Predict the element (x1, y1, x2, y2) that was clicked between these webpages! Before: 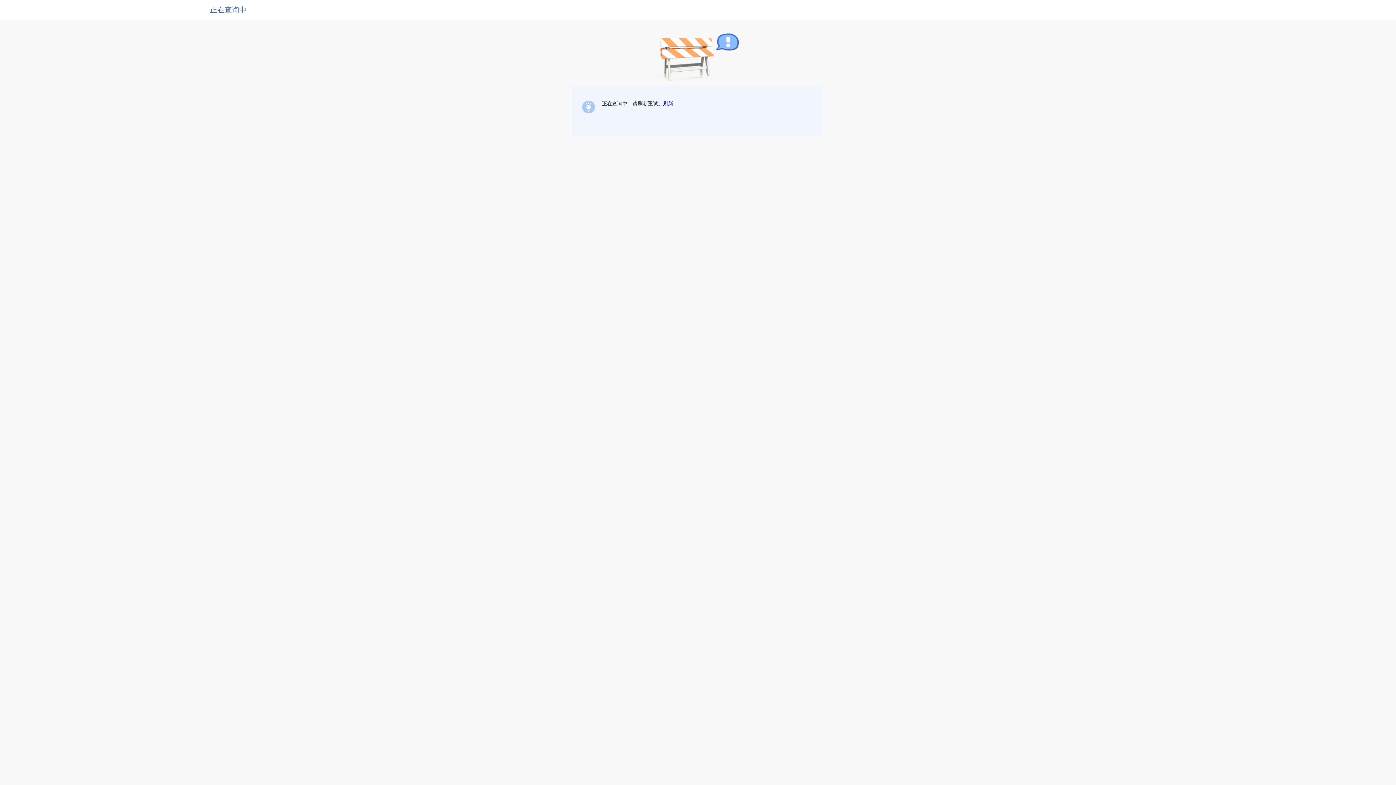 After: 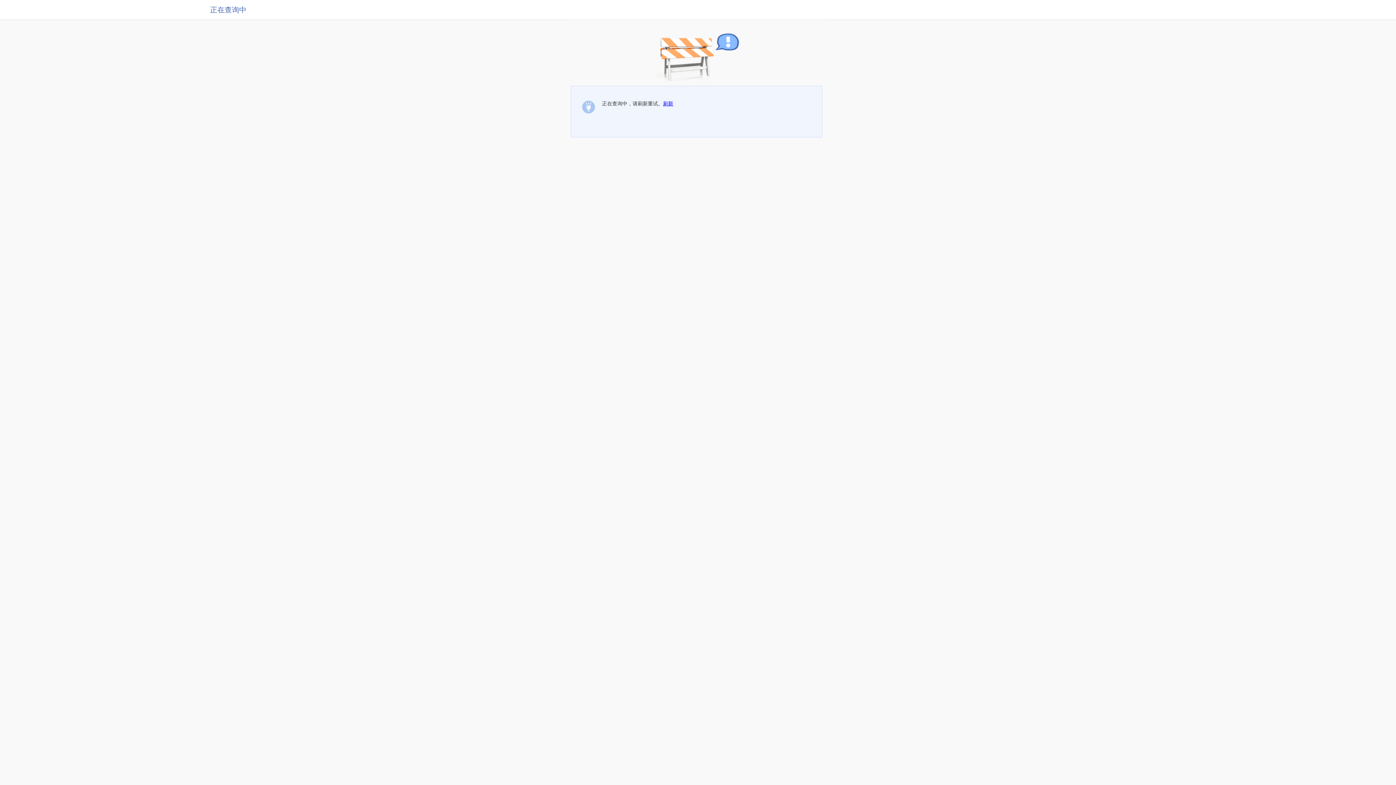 Action: label: 刷新 bbox: (663, 100, 673, 106)